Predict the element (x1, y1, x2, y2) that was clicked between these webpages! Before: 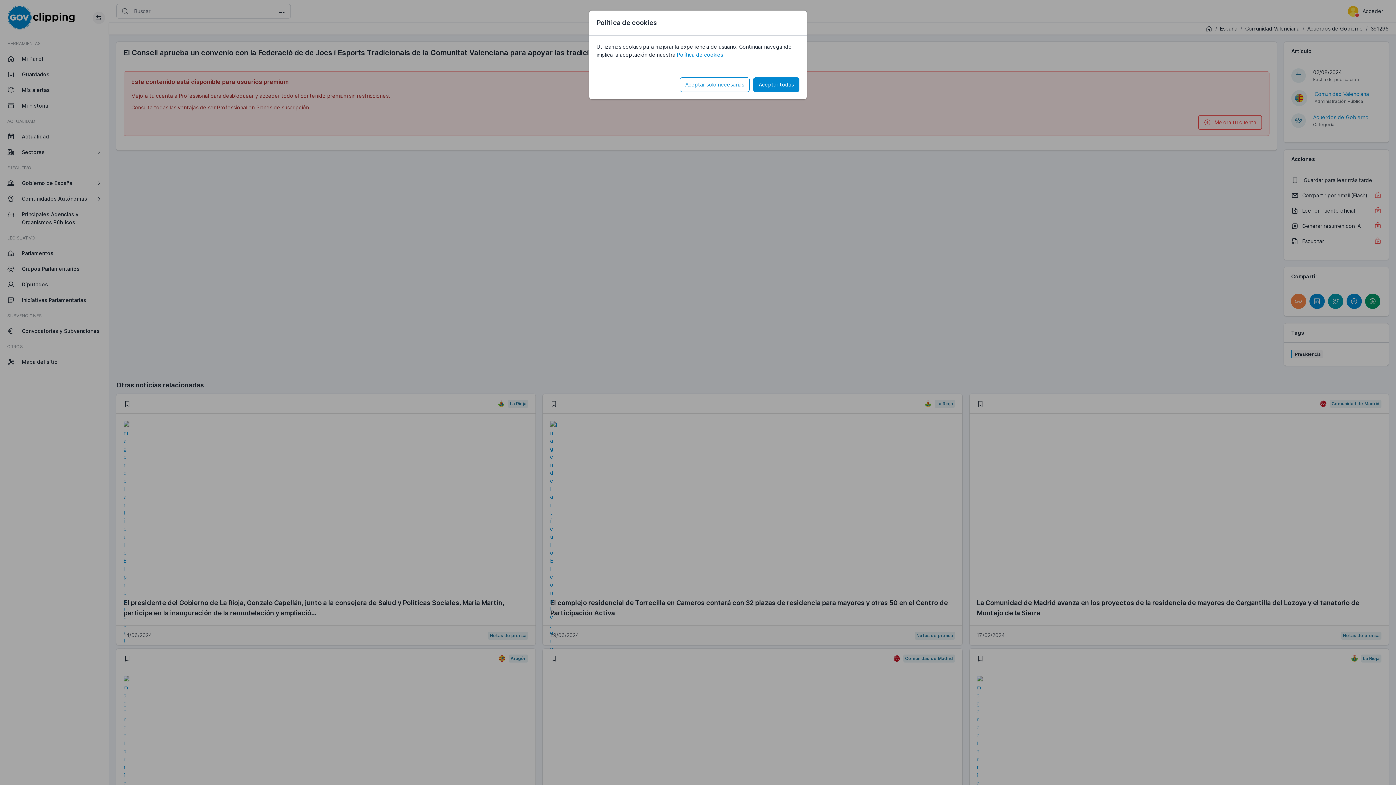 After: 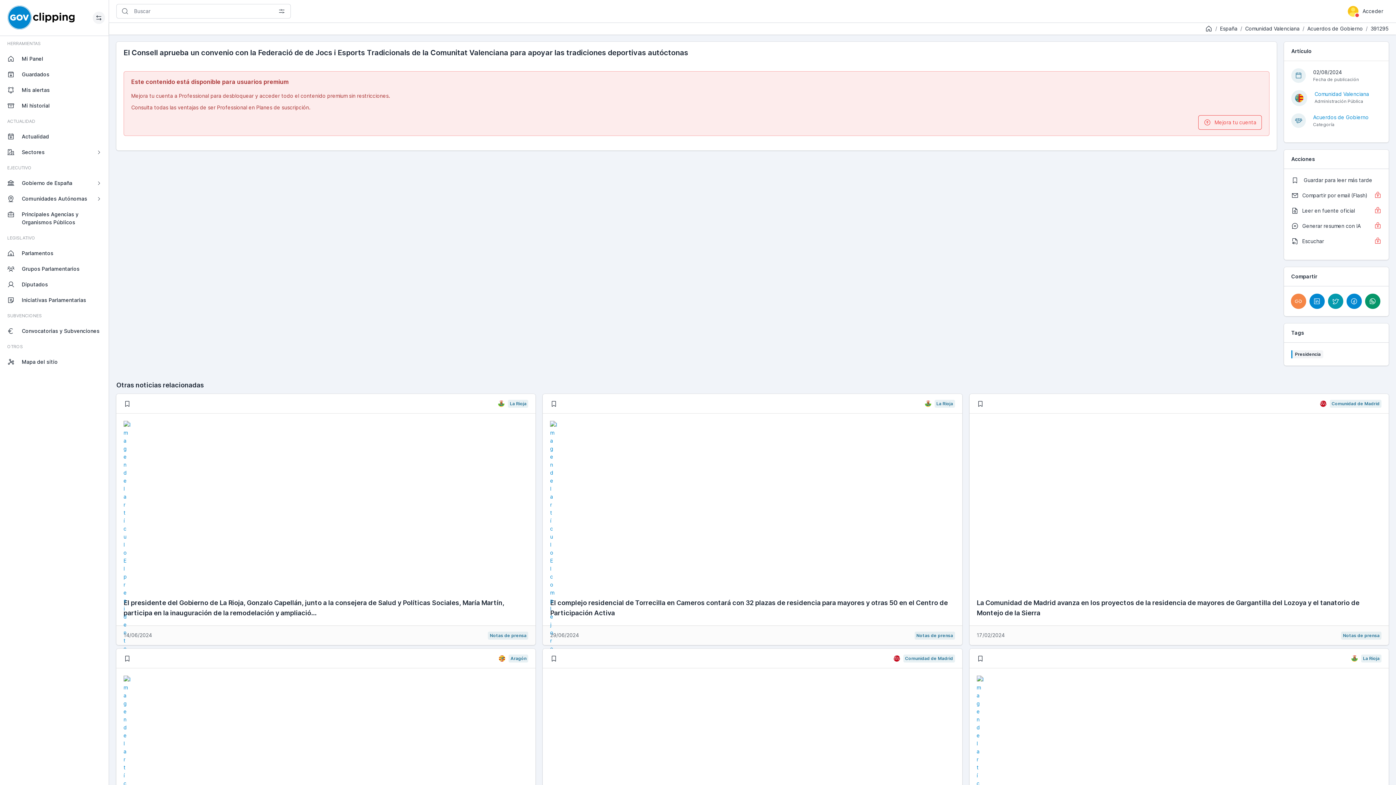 Action: bbox: (680, 77, 749, 92) label: Aceptar solo necesarias